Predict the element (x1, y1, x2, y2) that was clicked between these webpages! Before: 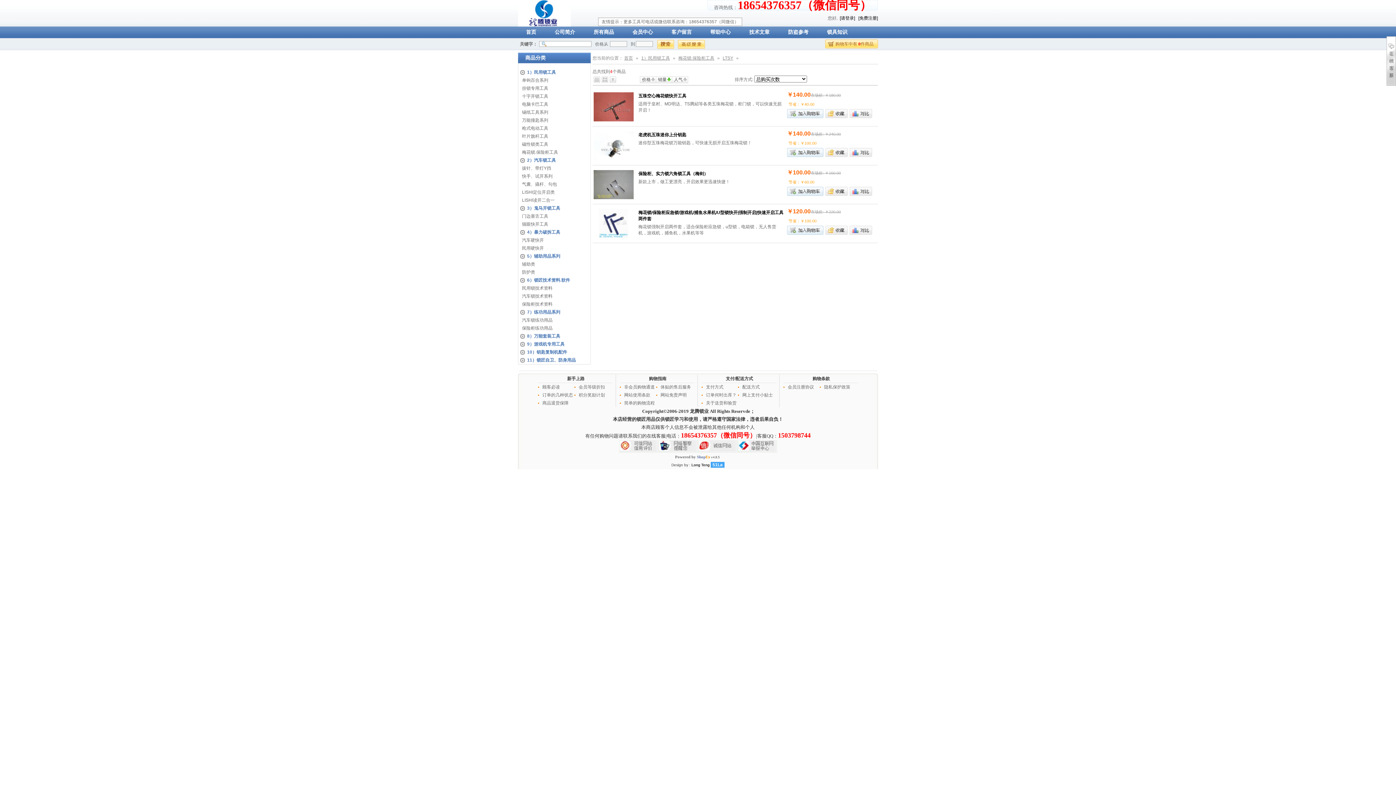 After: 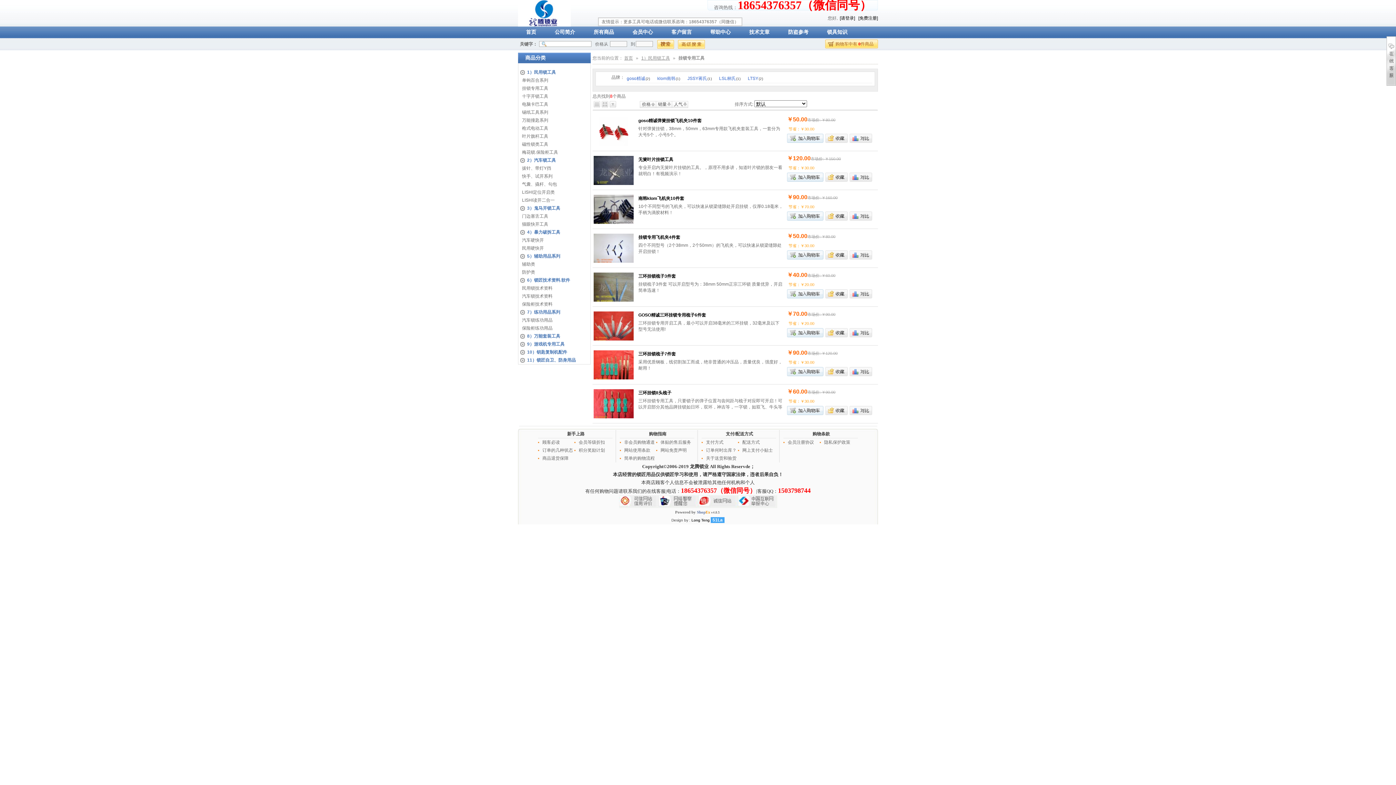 Action: bbox: (520, 85, 550, 90) label: 挂锁专用工具